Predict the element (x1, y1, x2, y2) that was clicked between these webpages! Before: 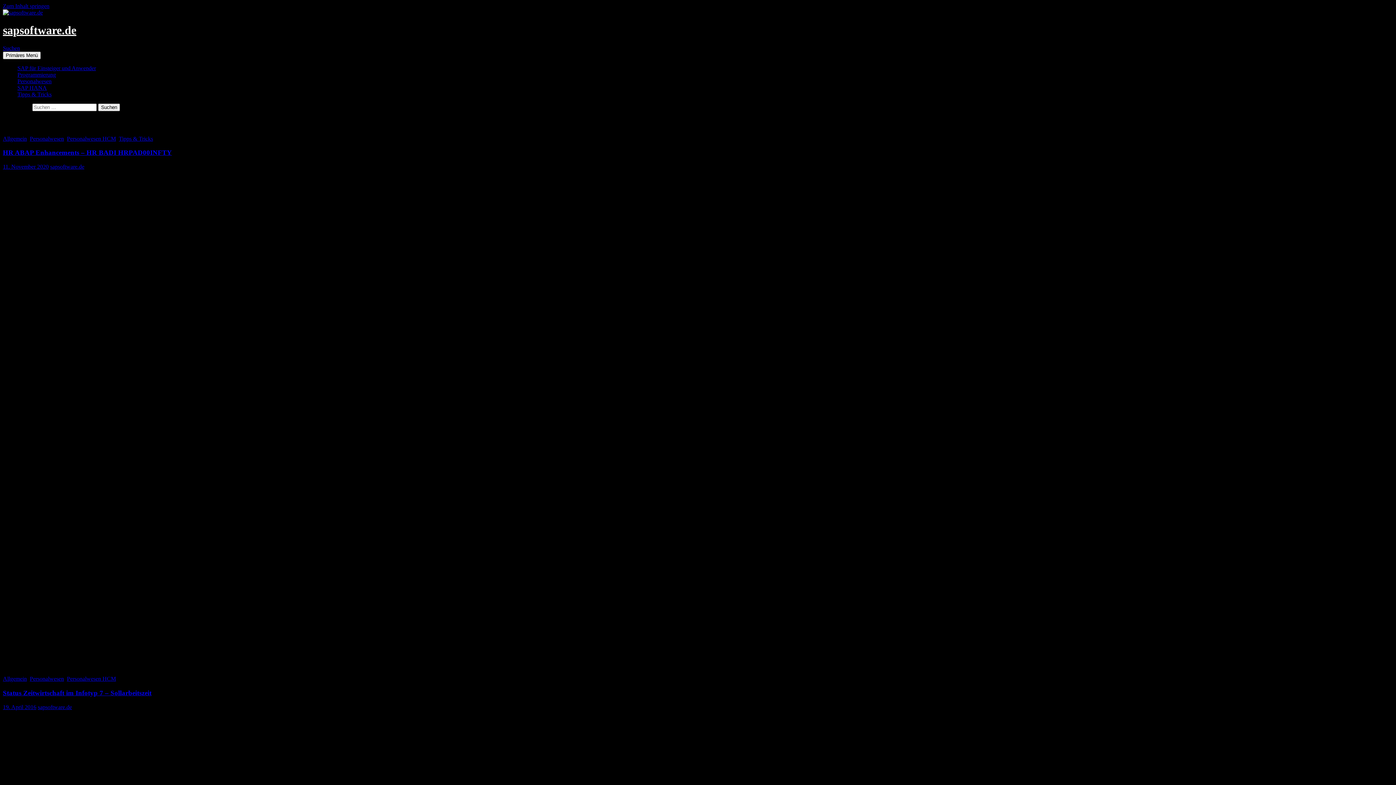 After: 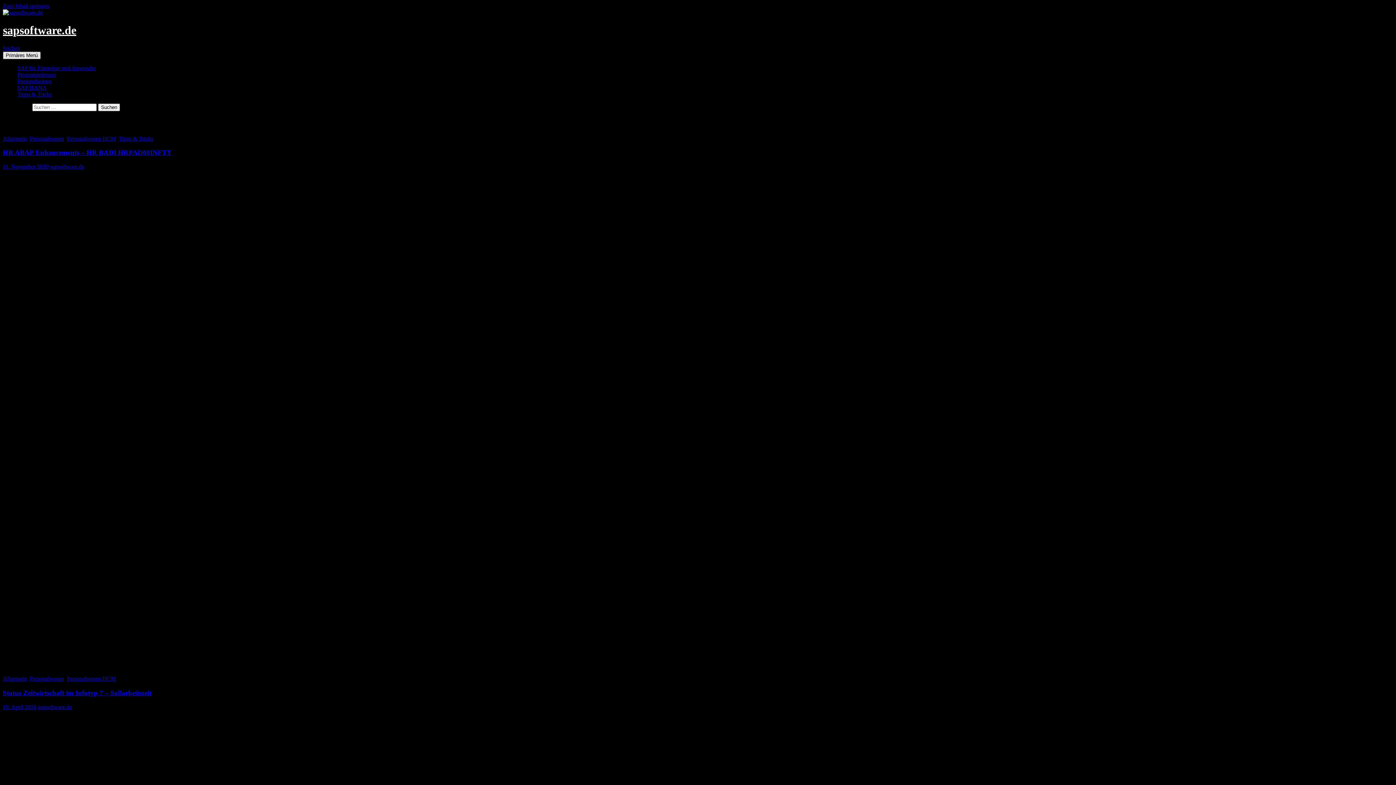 Action: label: Primäres Menü bbox: (2, 51, 40, 59)